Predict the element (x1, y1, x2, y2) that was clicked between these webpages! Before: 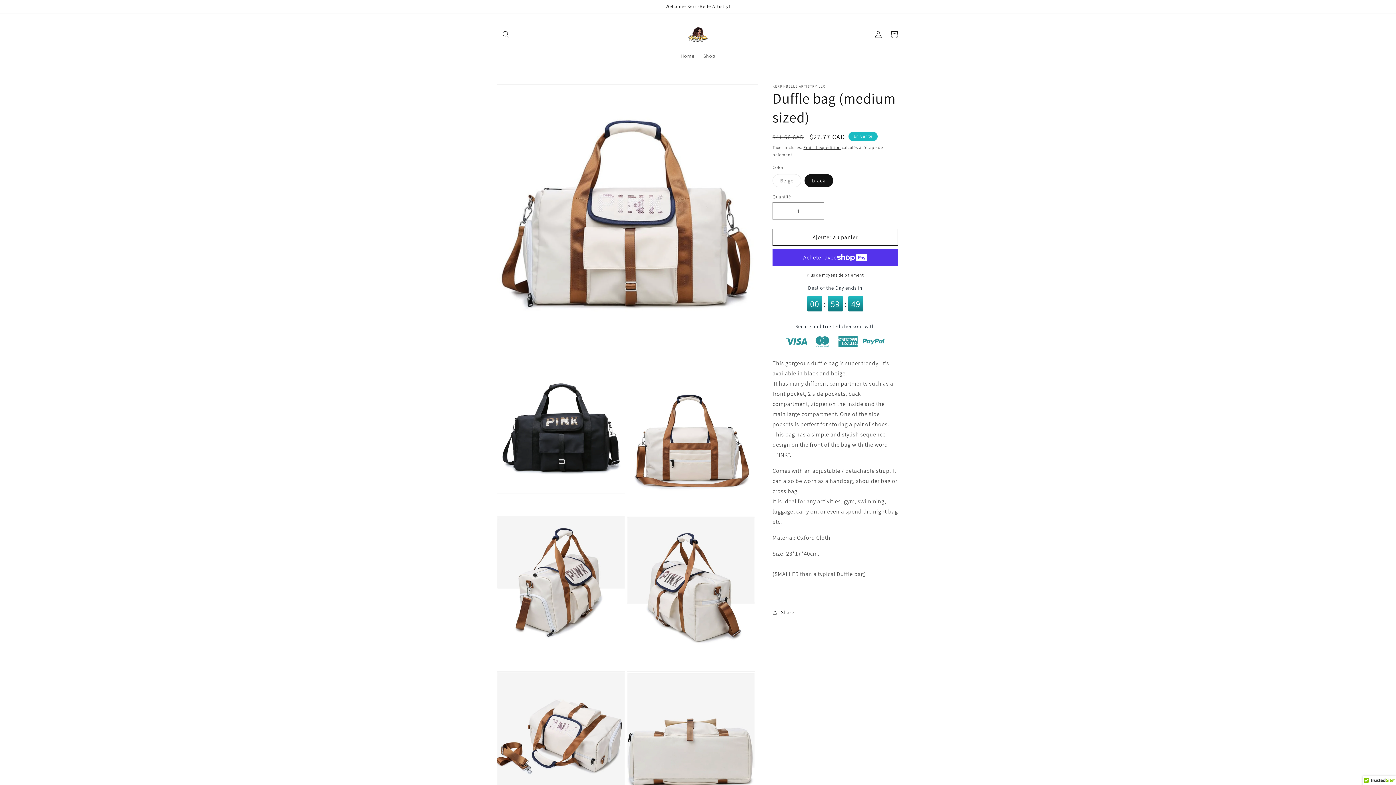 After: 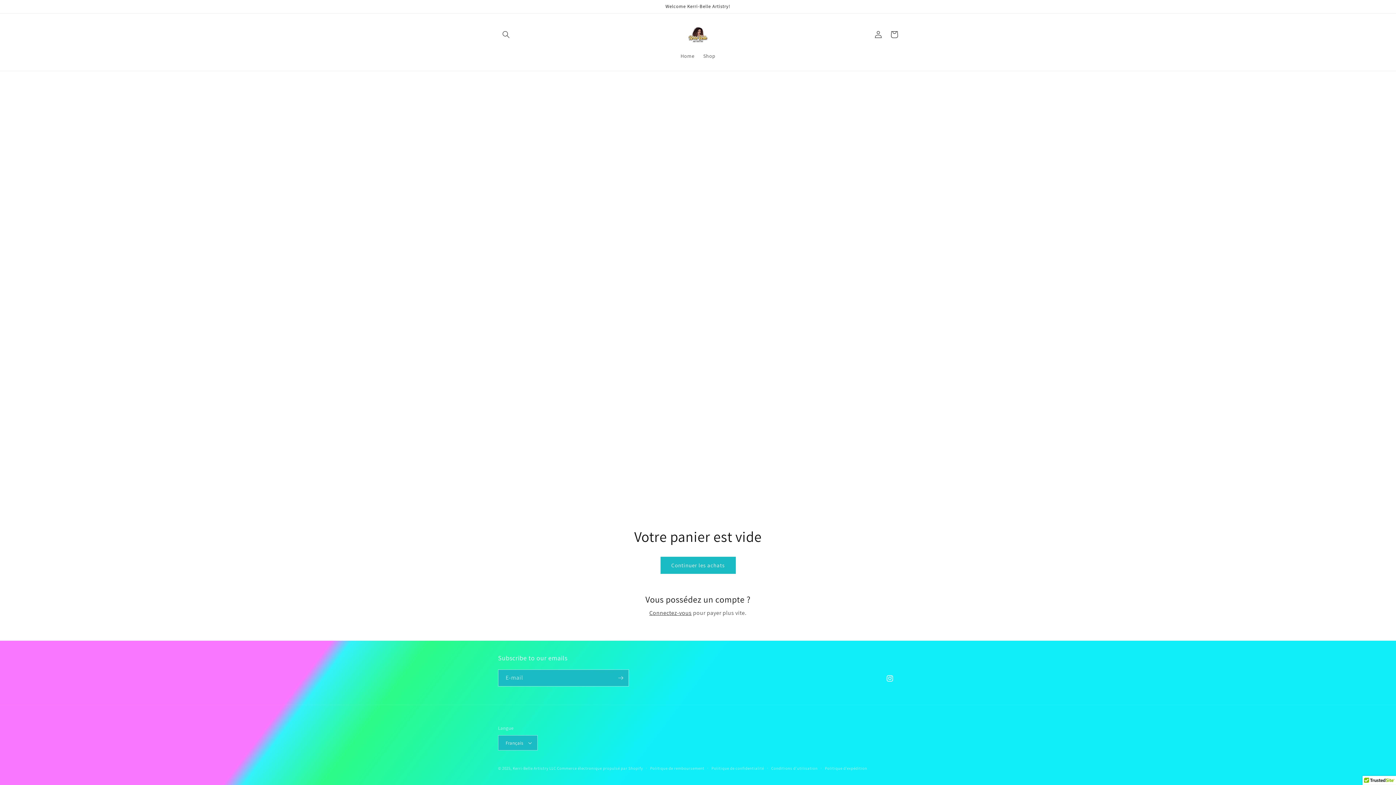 Action: label: Panier bbox: (886, 26, 902, 42)